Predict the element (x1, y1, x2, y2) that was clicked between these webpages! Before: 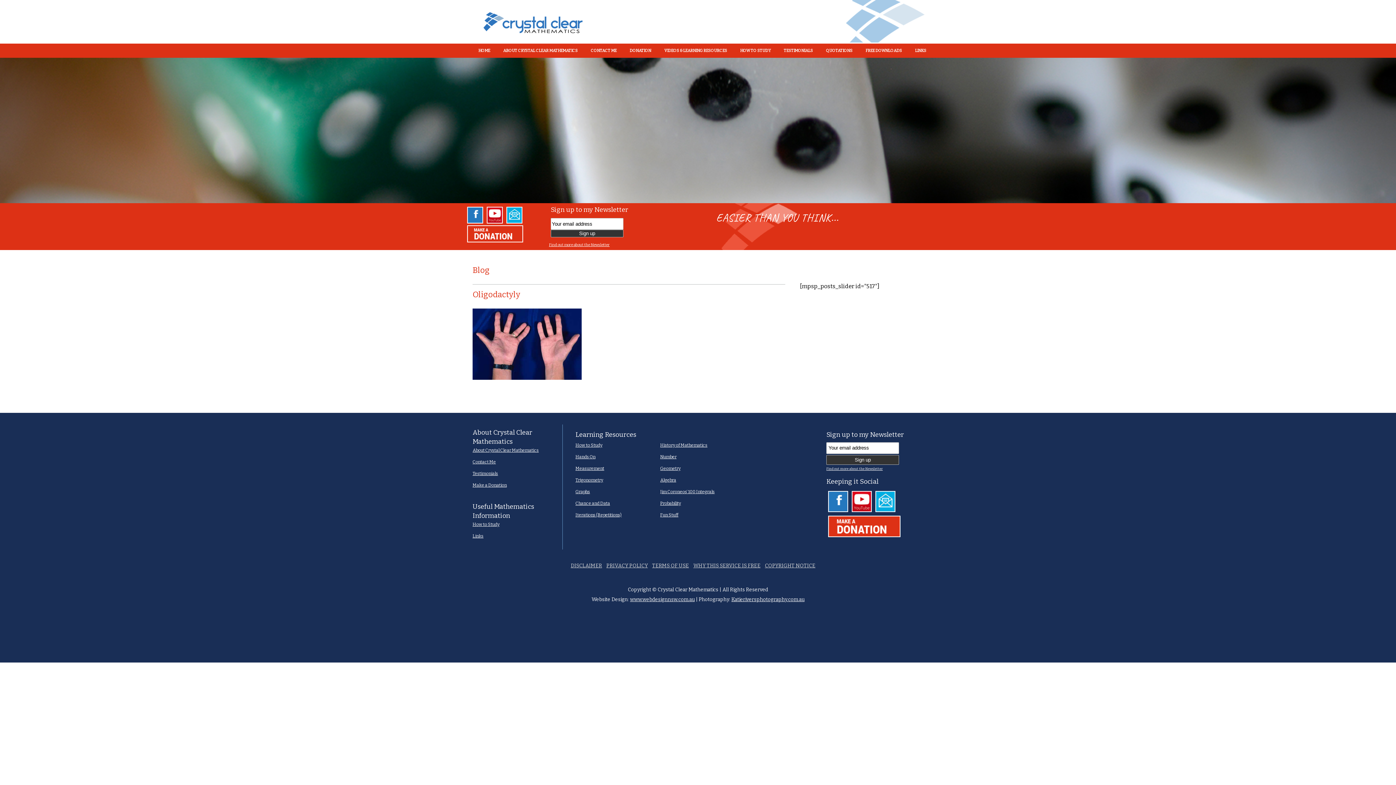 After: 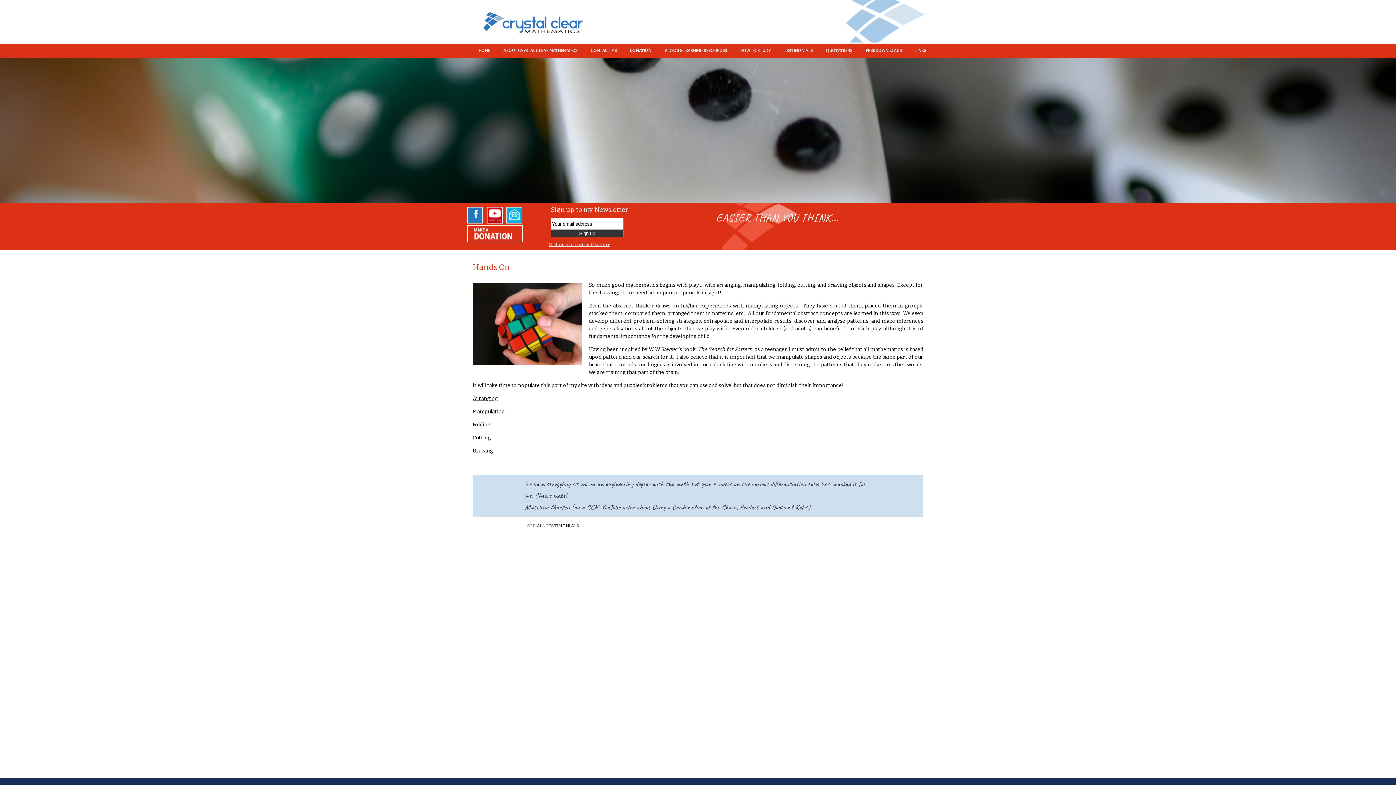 Action: label: Hands On bbox: (575, 454, 595, 459)